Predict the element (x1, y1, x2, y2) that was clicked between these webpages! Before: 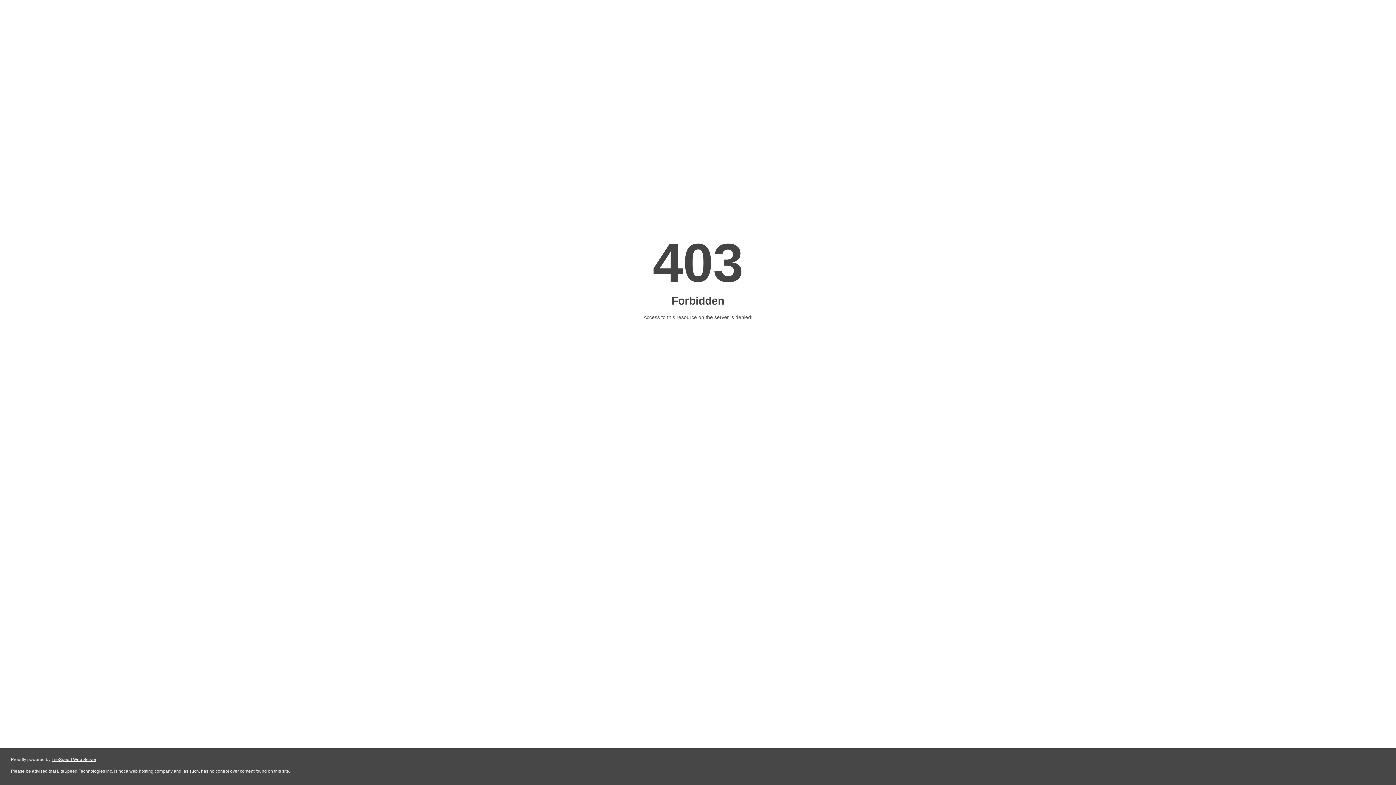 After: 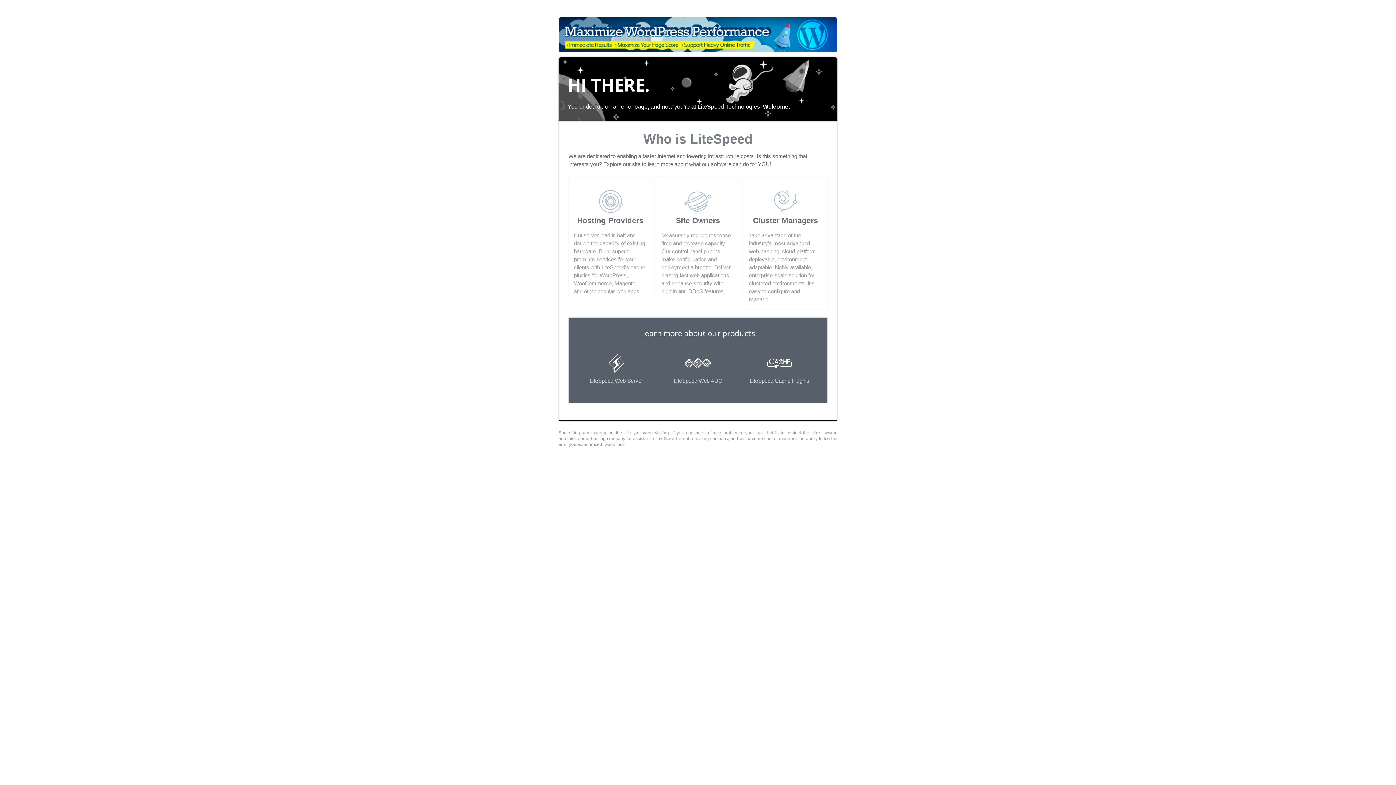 Action: label: LiteSpeed Web Server bbox: (51, 757, 96, 762)